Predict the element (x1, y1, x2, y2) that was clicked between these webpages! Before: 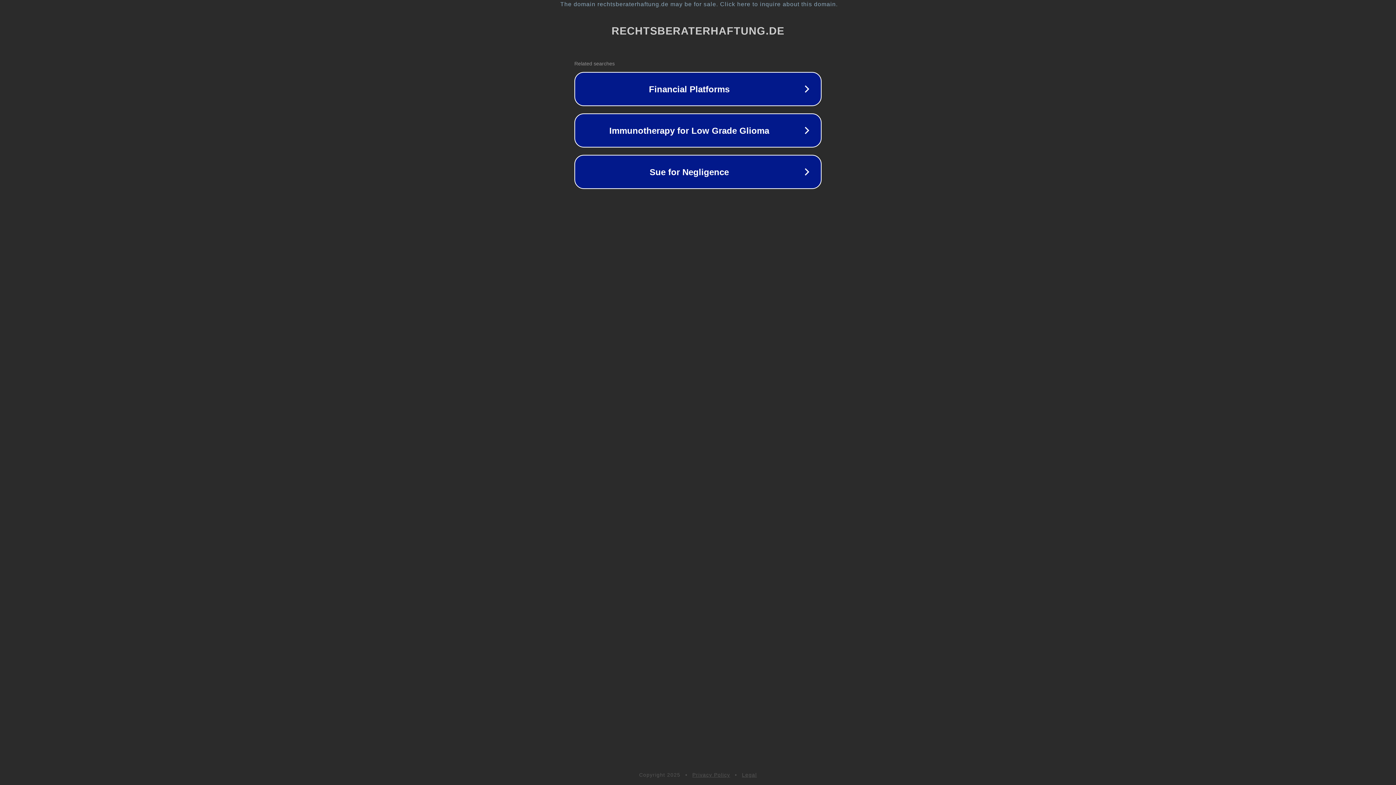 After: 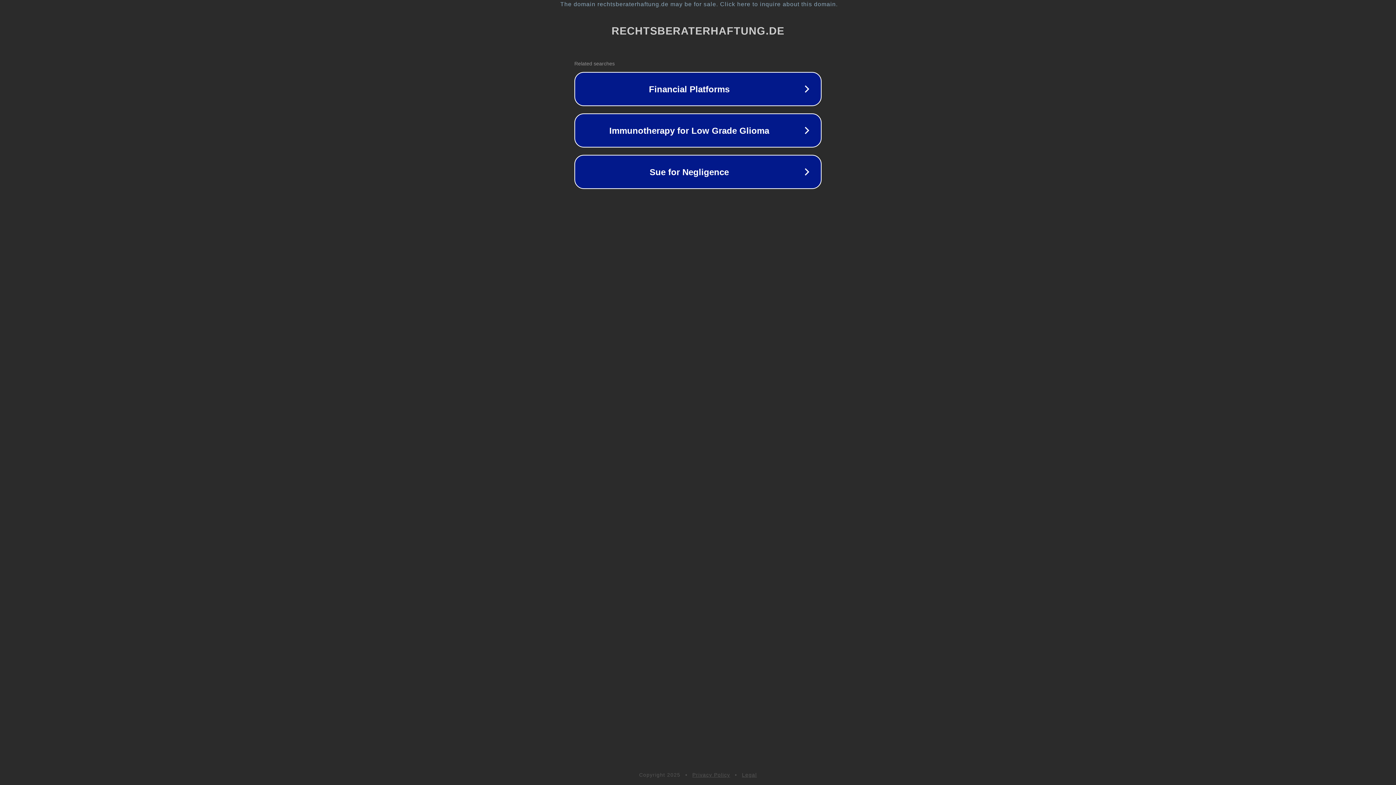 Action: bbox: (692, 772, 730, 778) label: Privacy Policy